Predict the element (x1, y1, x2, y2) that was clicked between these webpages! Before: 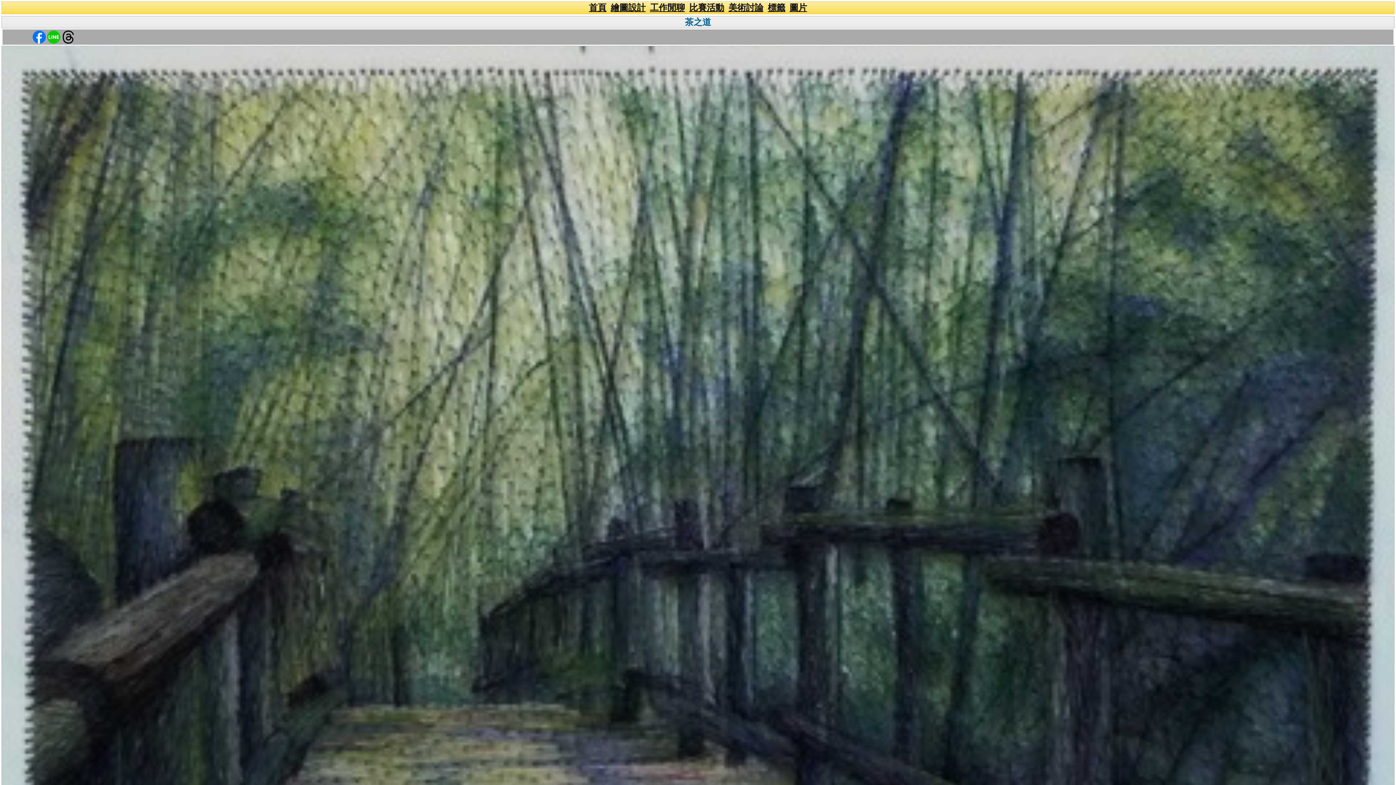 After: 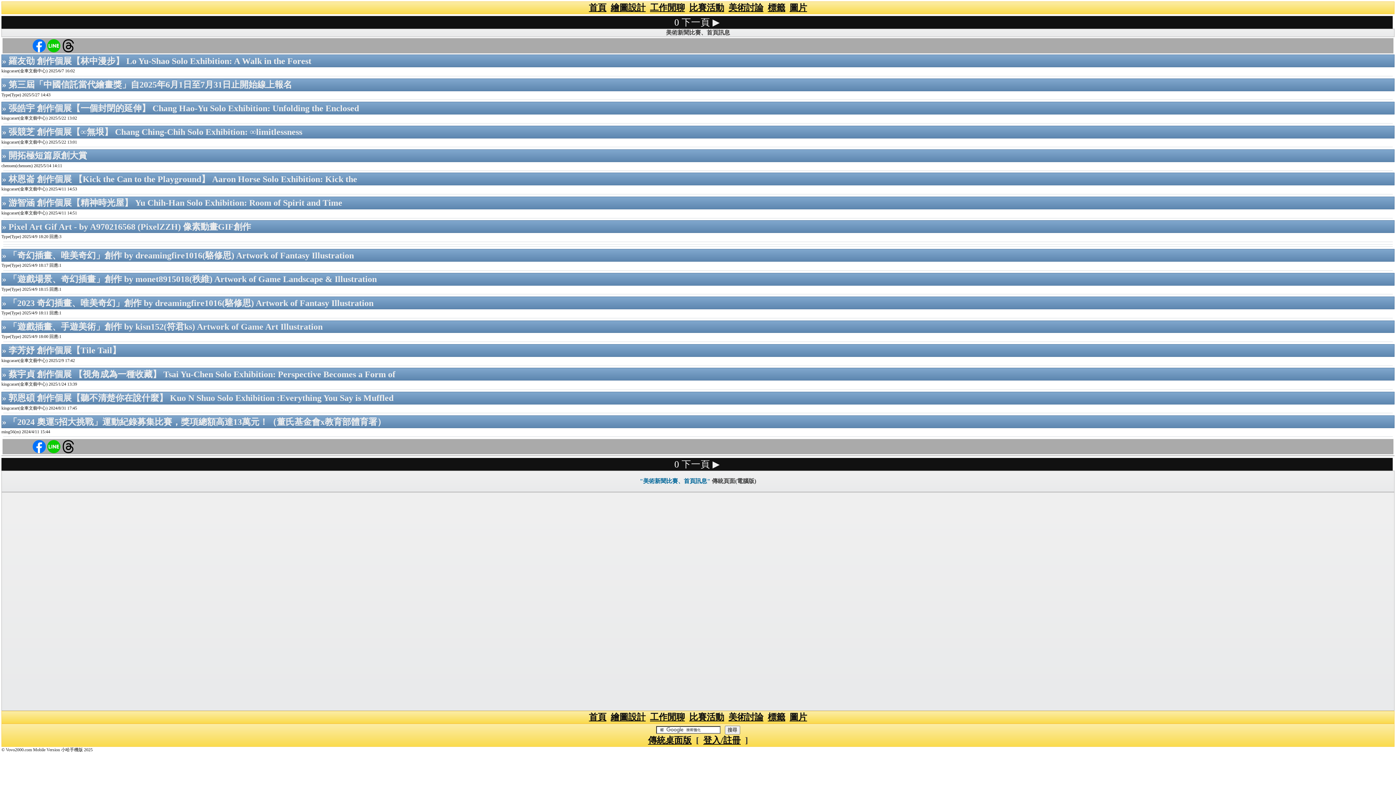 Action: label: 比賽活動 bbox: (689, 3, 724, 12)